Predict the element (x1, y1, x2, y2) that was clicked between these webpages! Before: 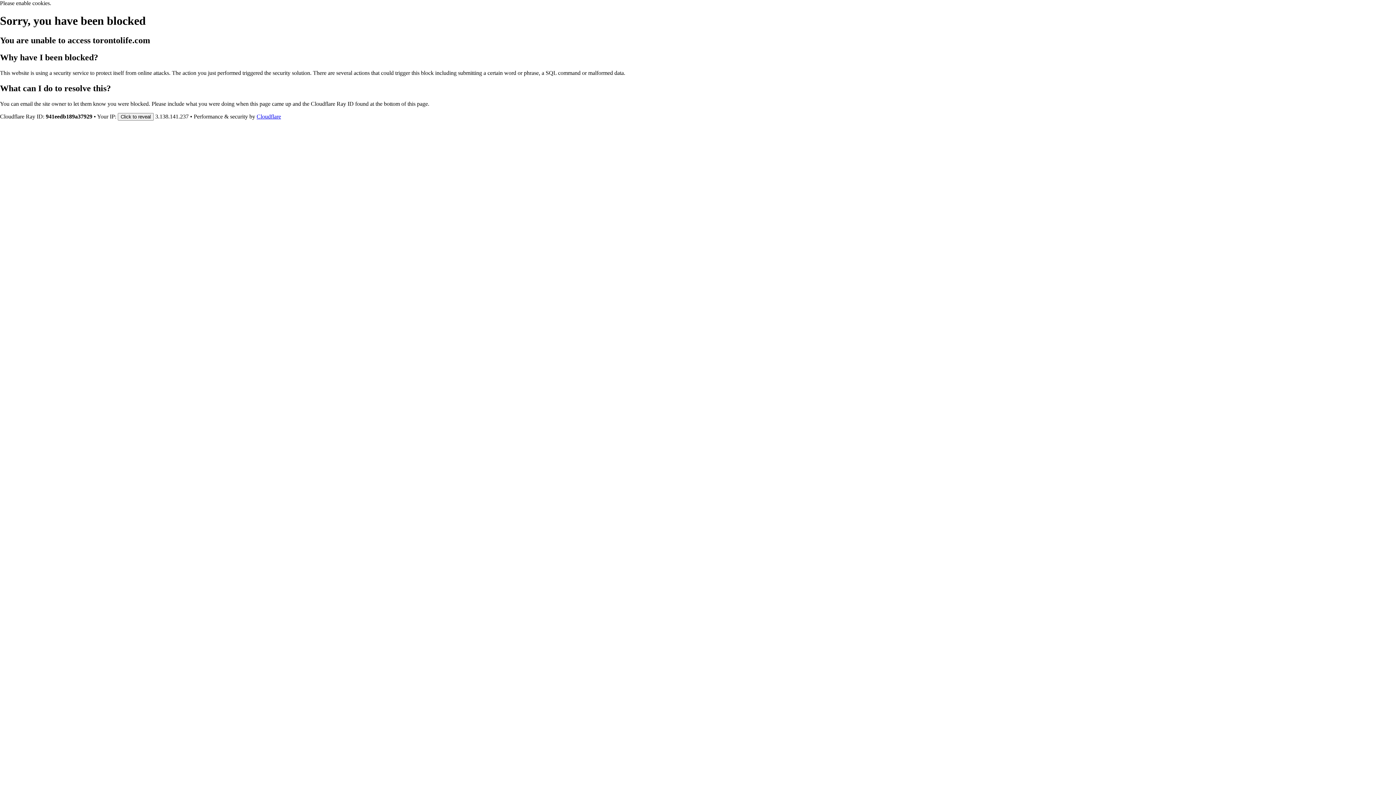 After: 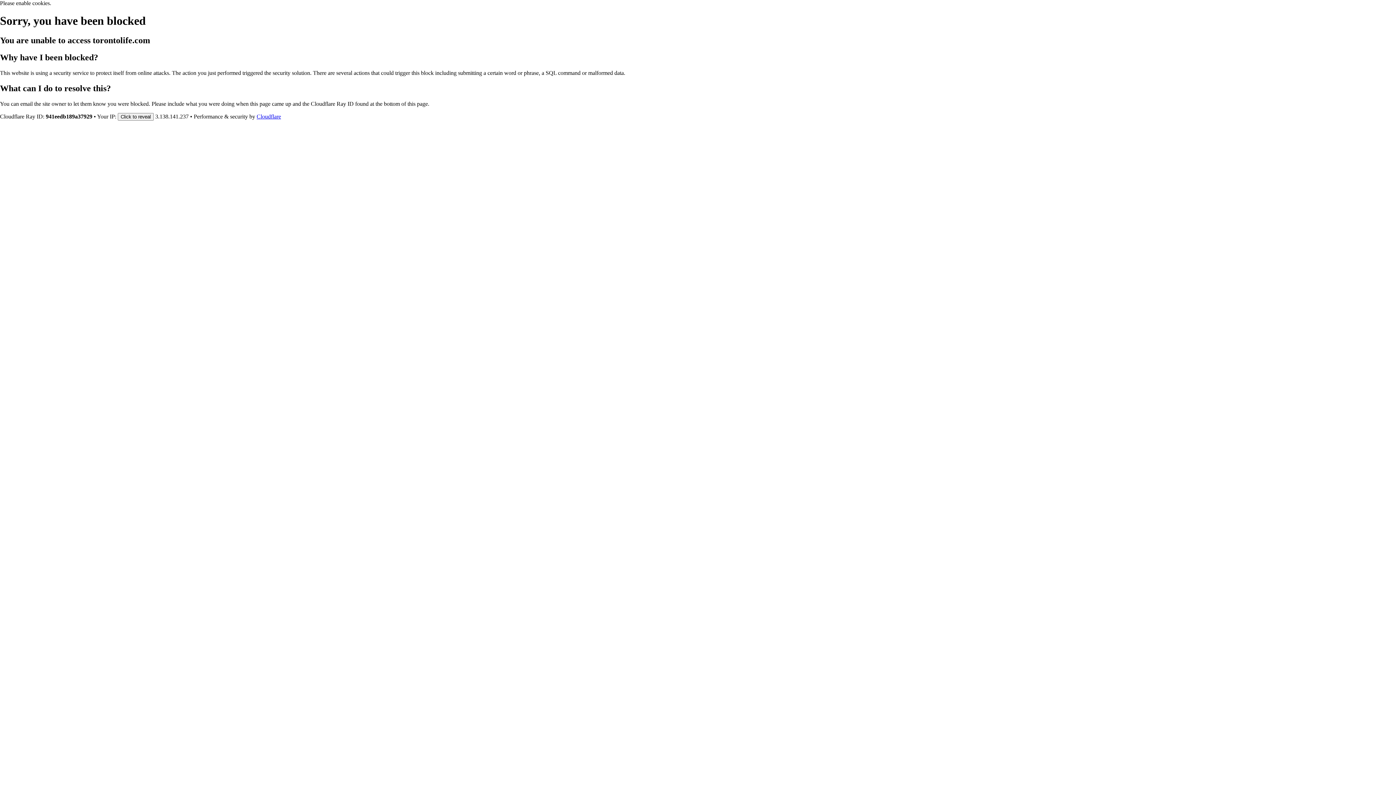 Action: label: Cloudflare bbox: (256, 113, 281, 119)